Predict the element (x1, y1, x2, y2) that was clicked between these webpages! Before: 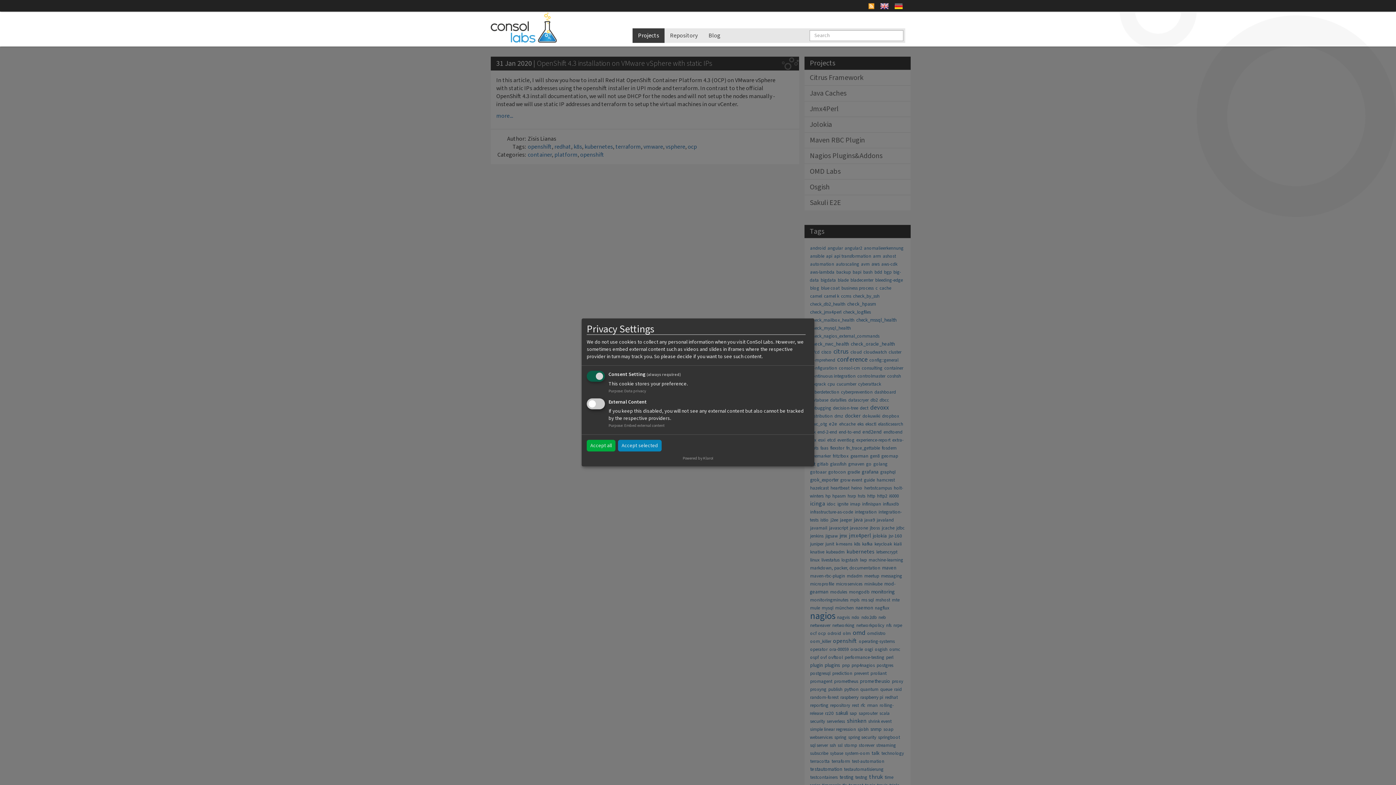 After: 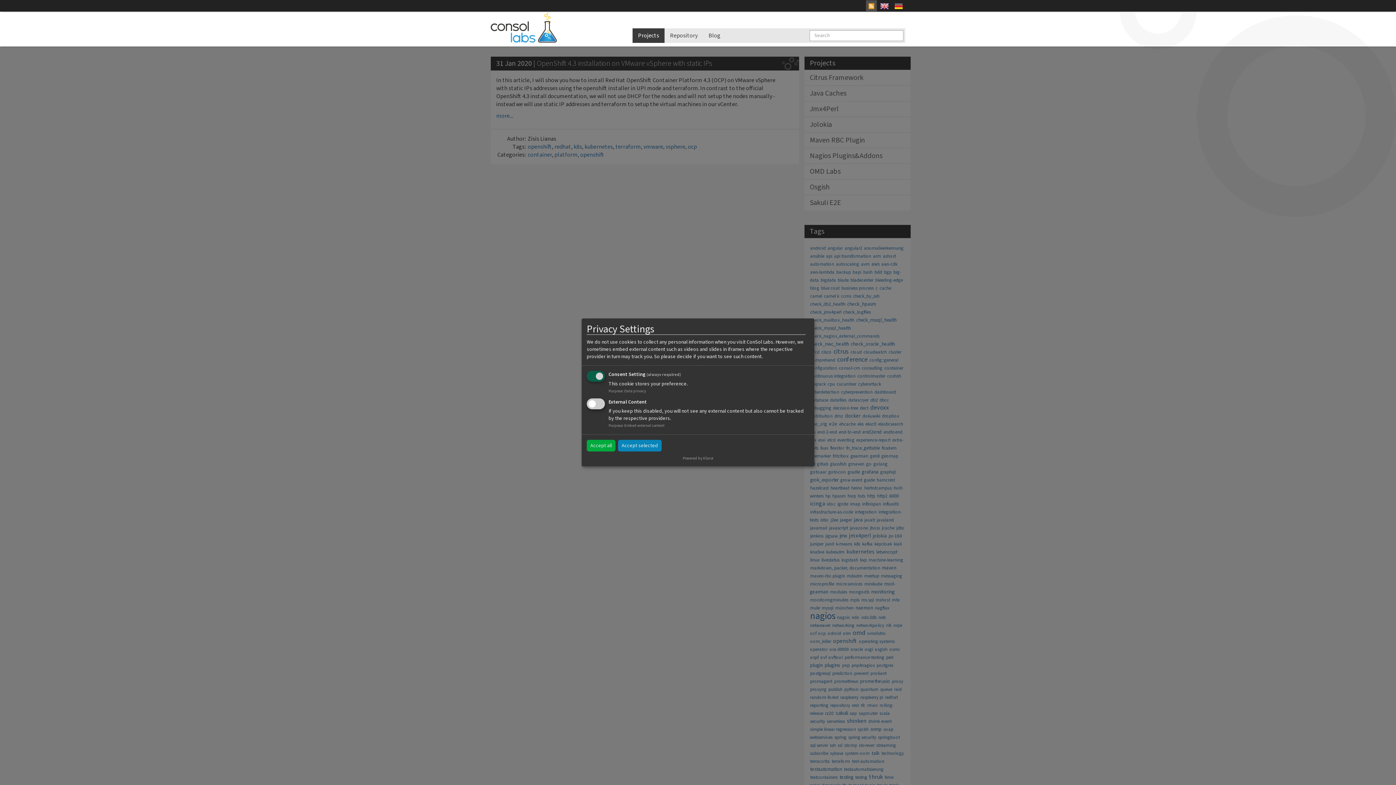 Action: bbox: (866, 0, 877, 11)